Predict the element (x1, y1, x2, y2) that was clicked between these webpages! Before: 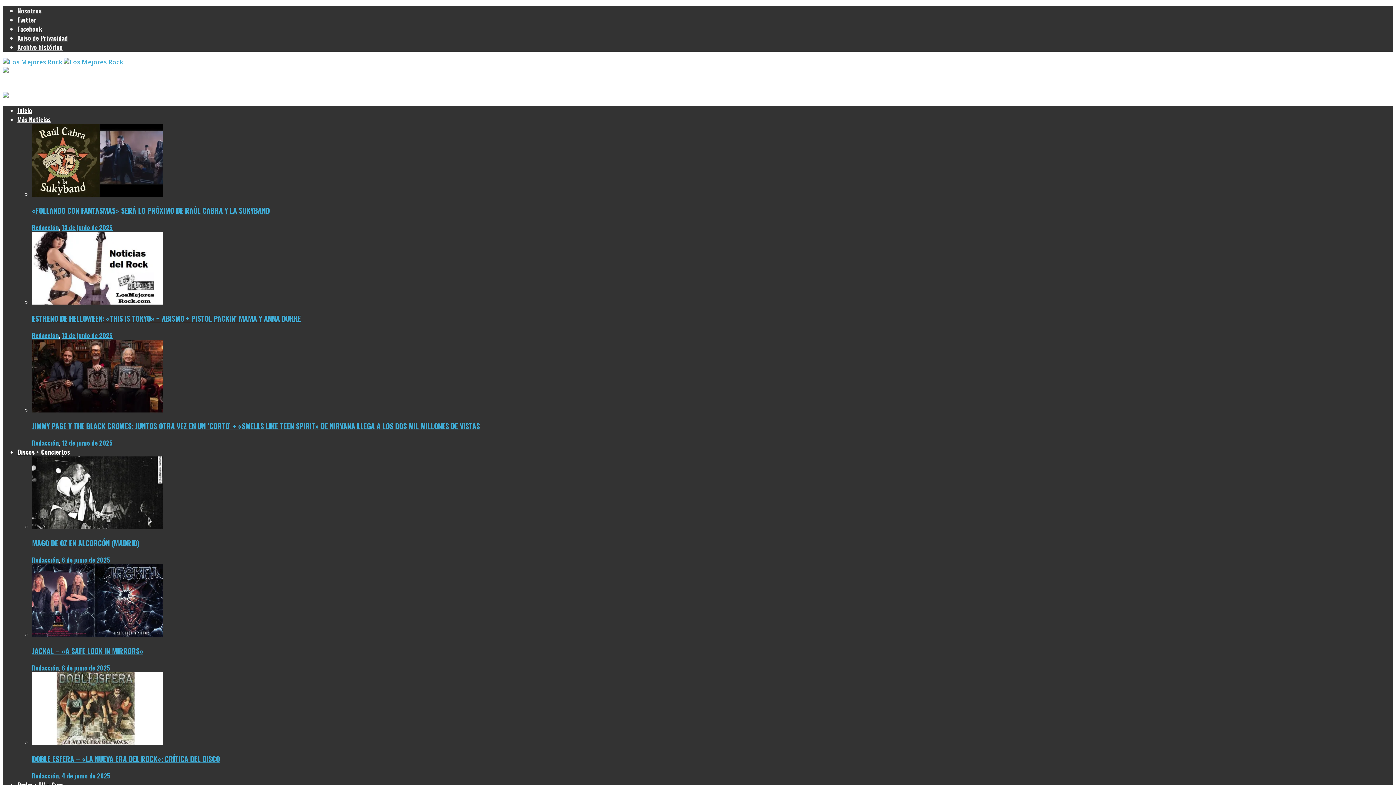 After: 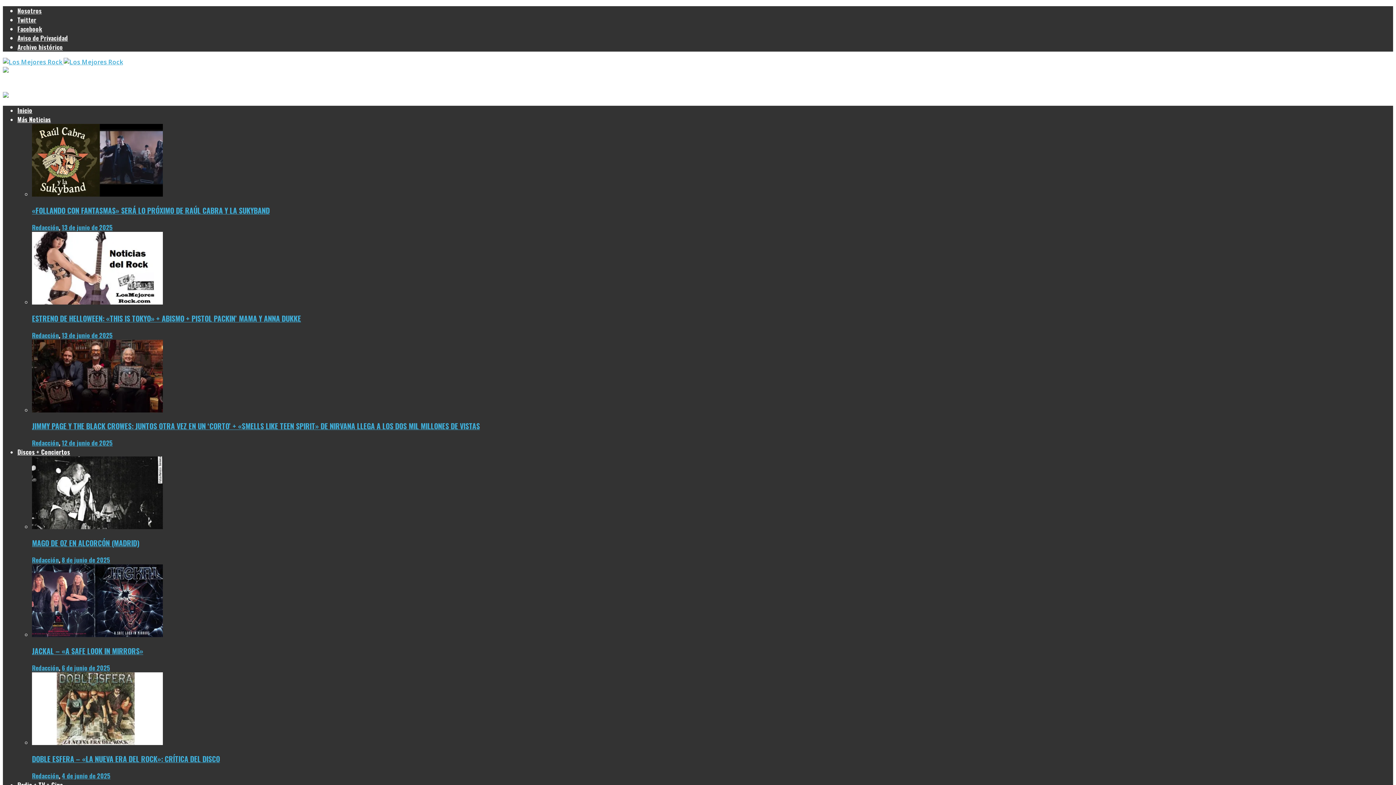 Action: label: 4 de junio de 2025 bbox: (61, 771, 110, 780)